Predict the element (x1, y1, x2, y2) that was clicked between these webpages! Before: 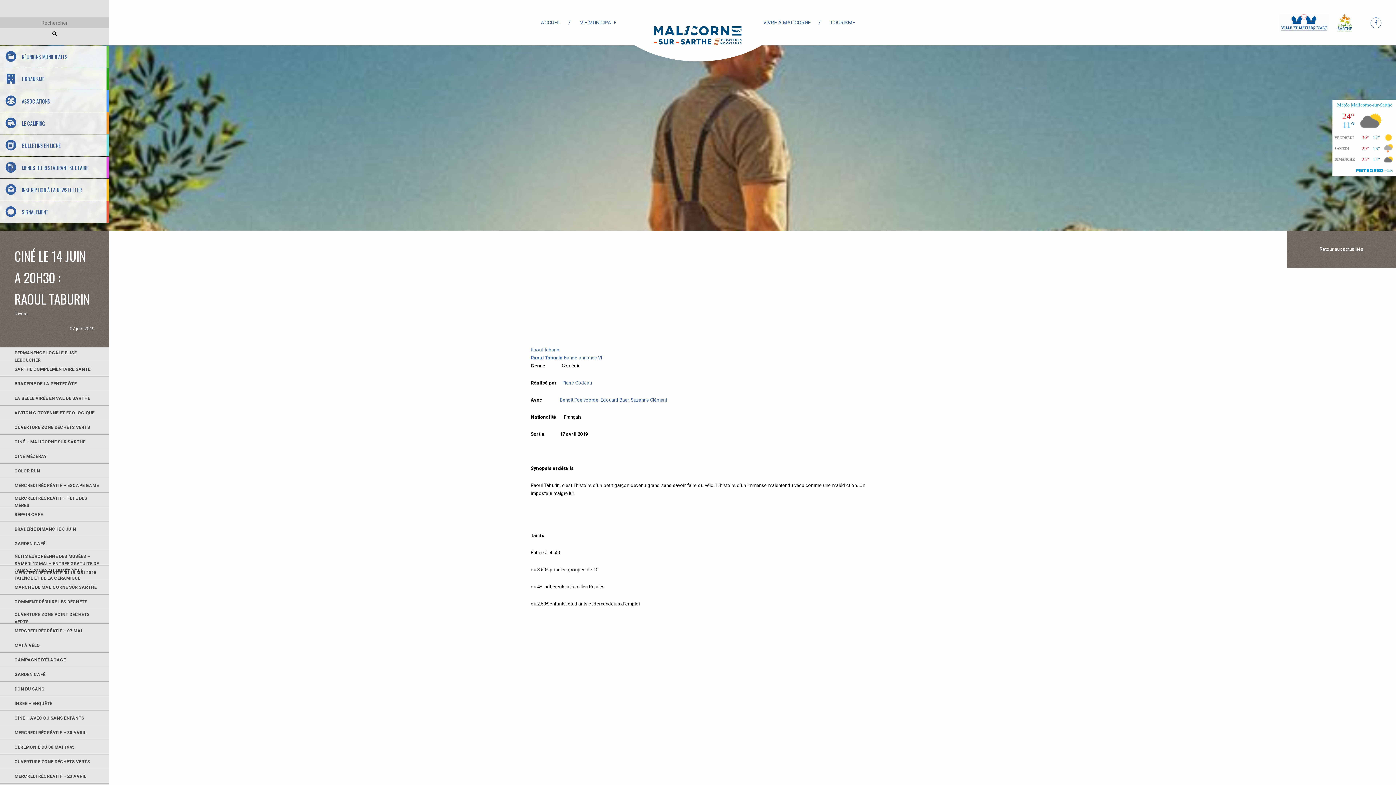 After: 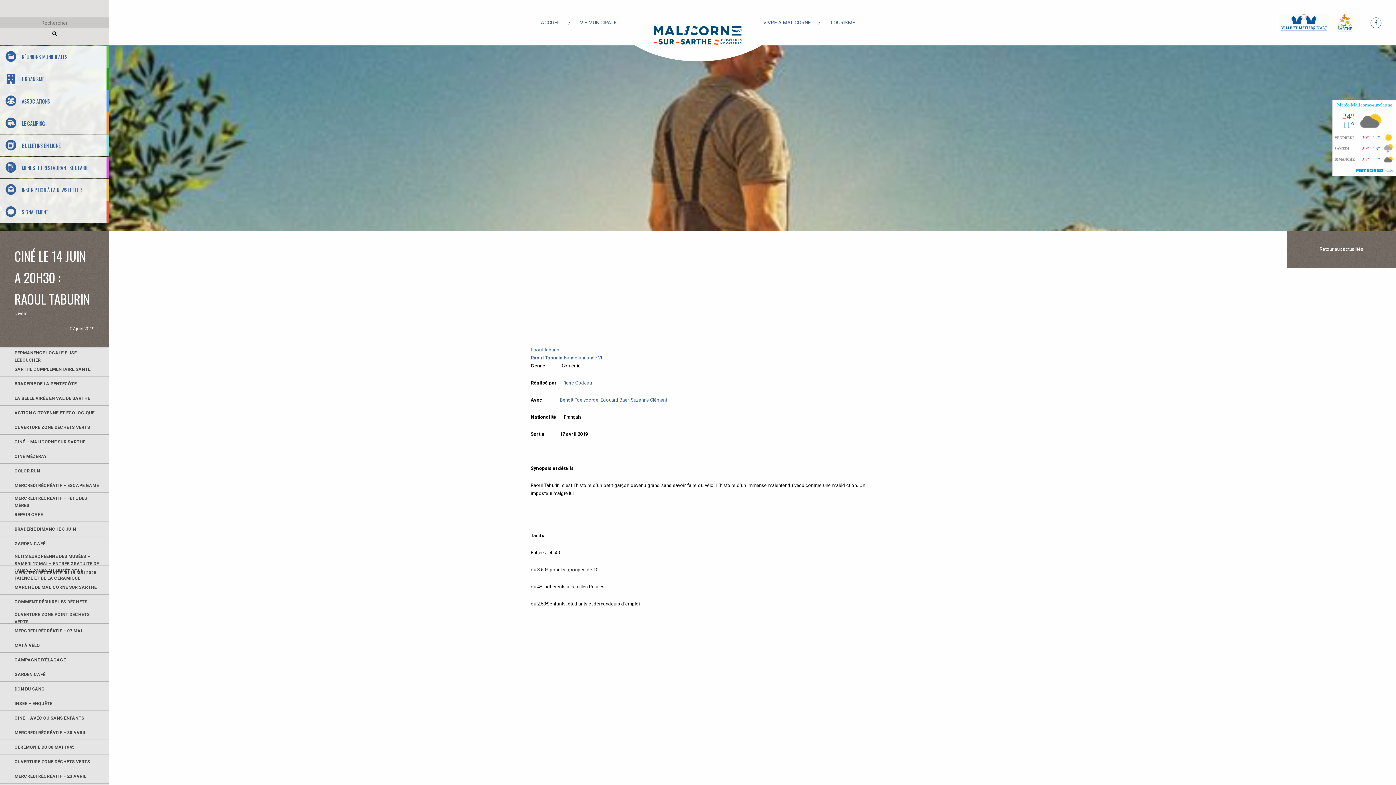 Action: bbox: (1287, 230, 1396, 268) label: Retour aux actualités